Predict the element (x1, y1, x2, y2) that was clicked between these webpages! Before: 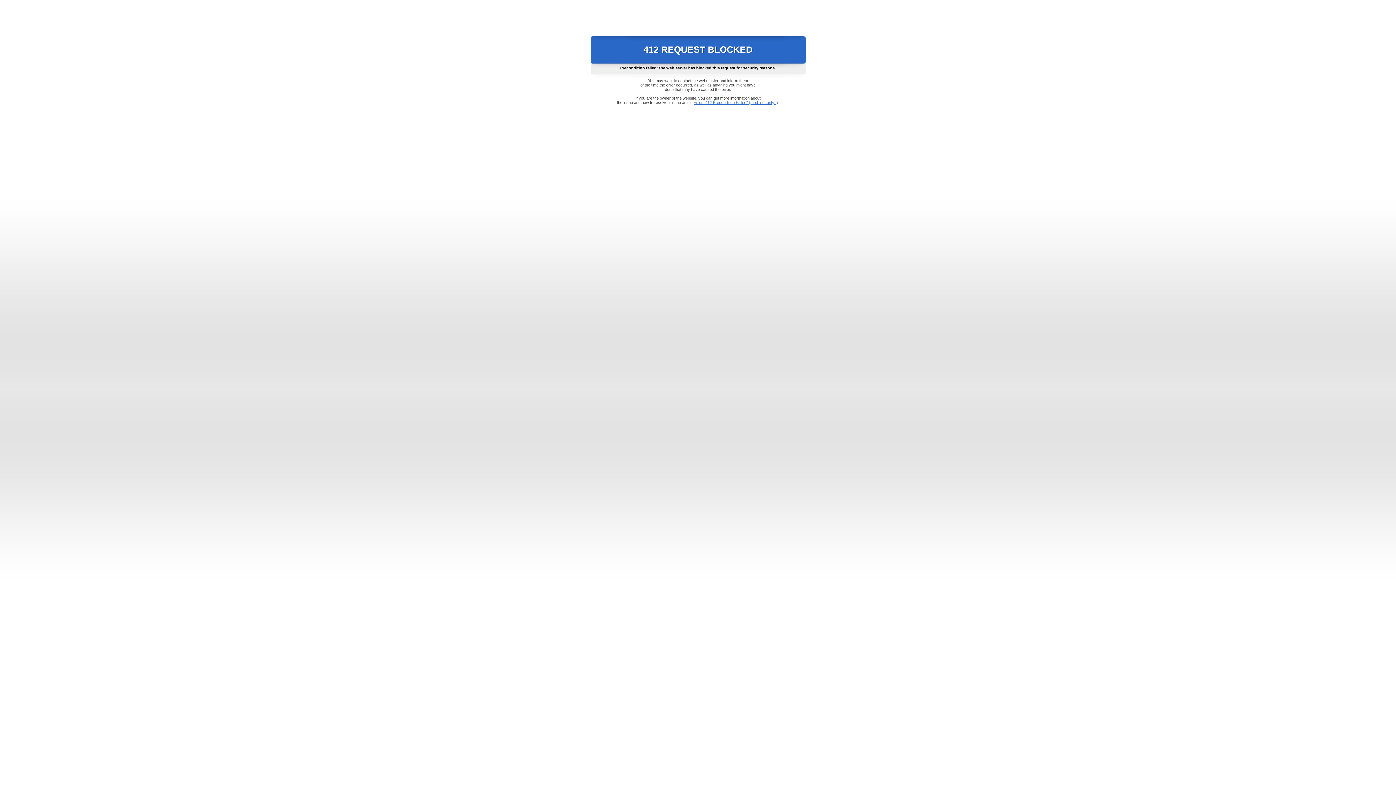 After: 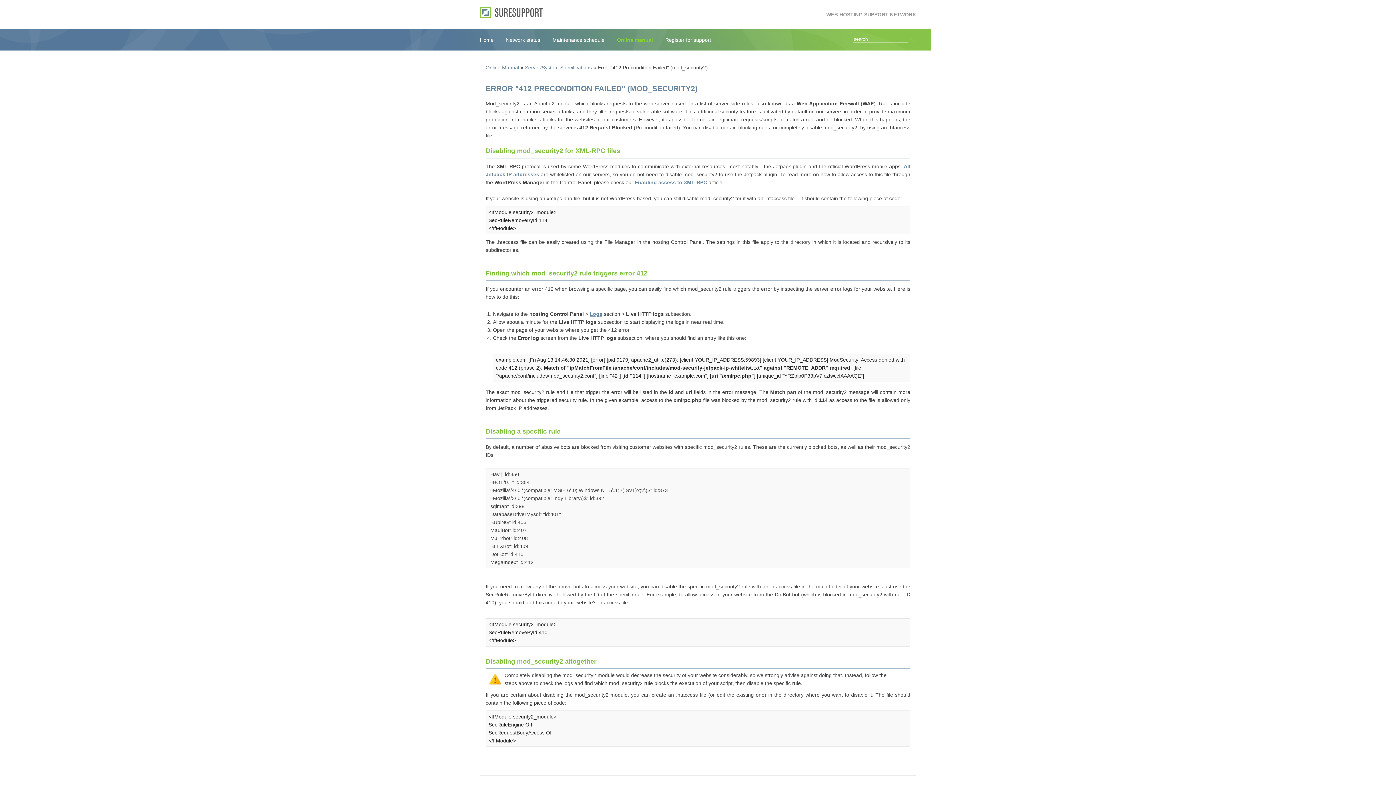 Action: label: Error "412 Precondition Failed" (mod_security2) bbox: (693, 100, 778, 104)